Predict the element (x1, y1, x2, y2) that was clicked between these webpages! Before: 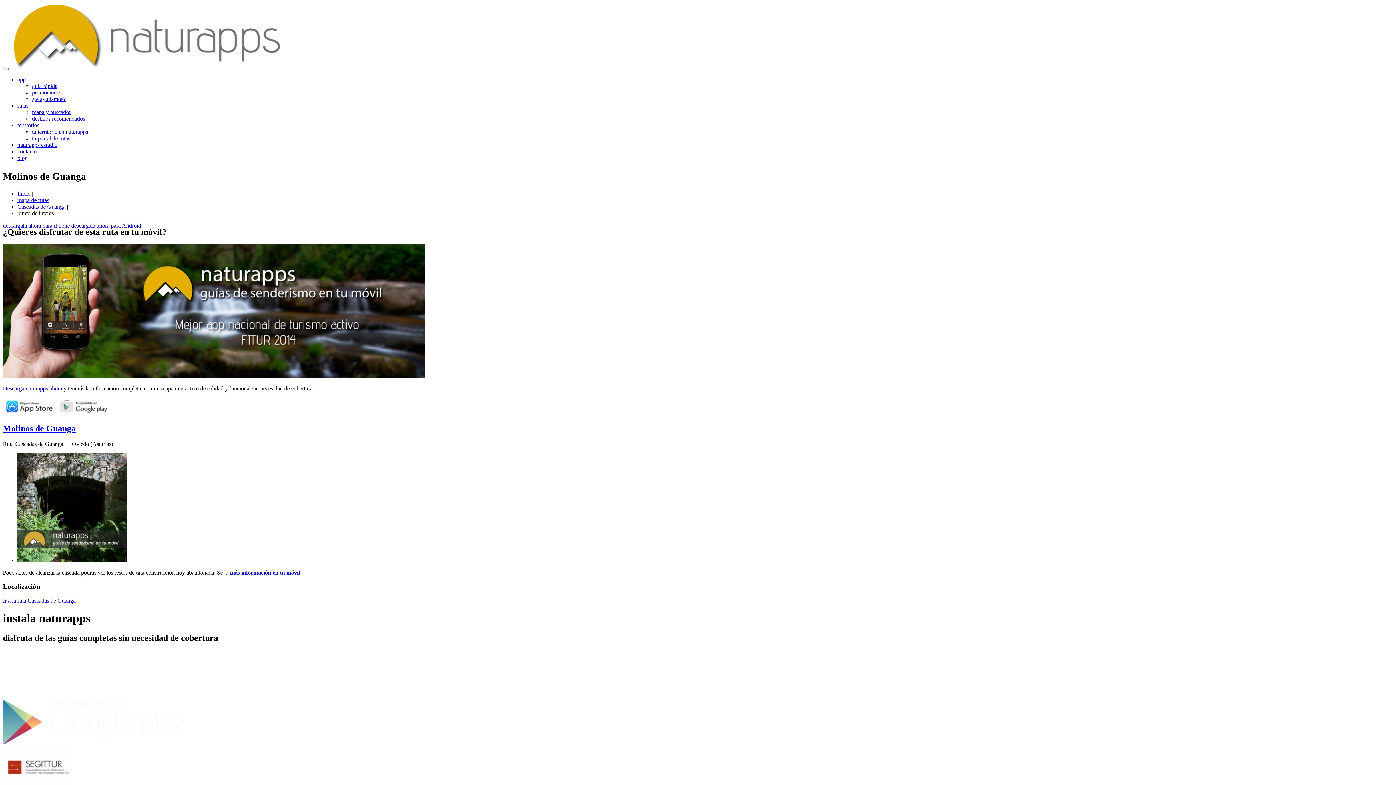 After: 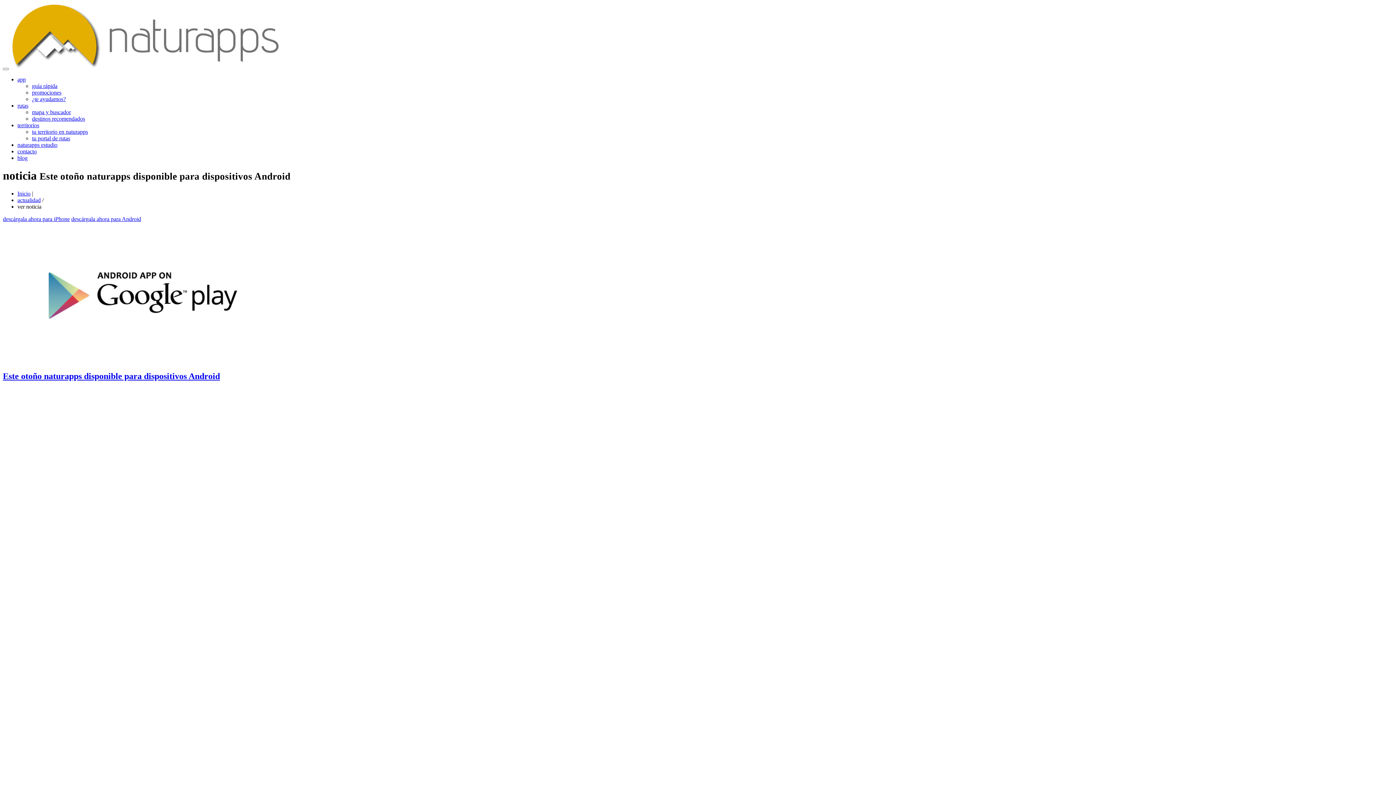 Action: bbox: (57, 410, 109, 416)